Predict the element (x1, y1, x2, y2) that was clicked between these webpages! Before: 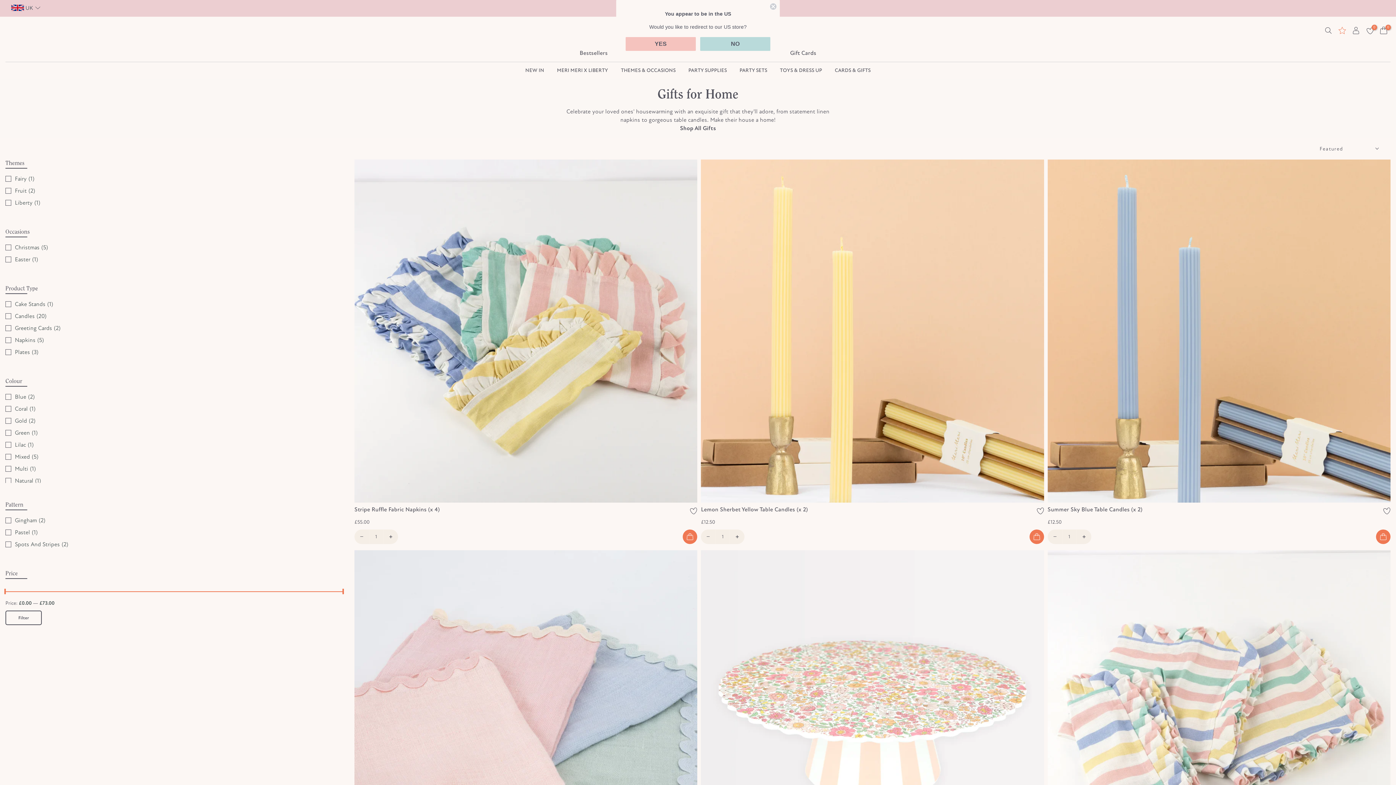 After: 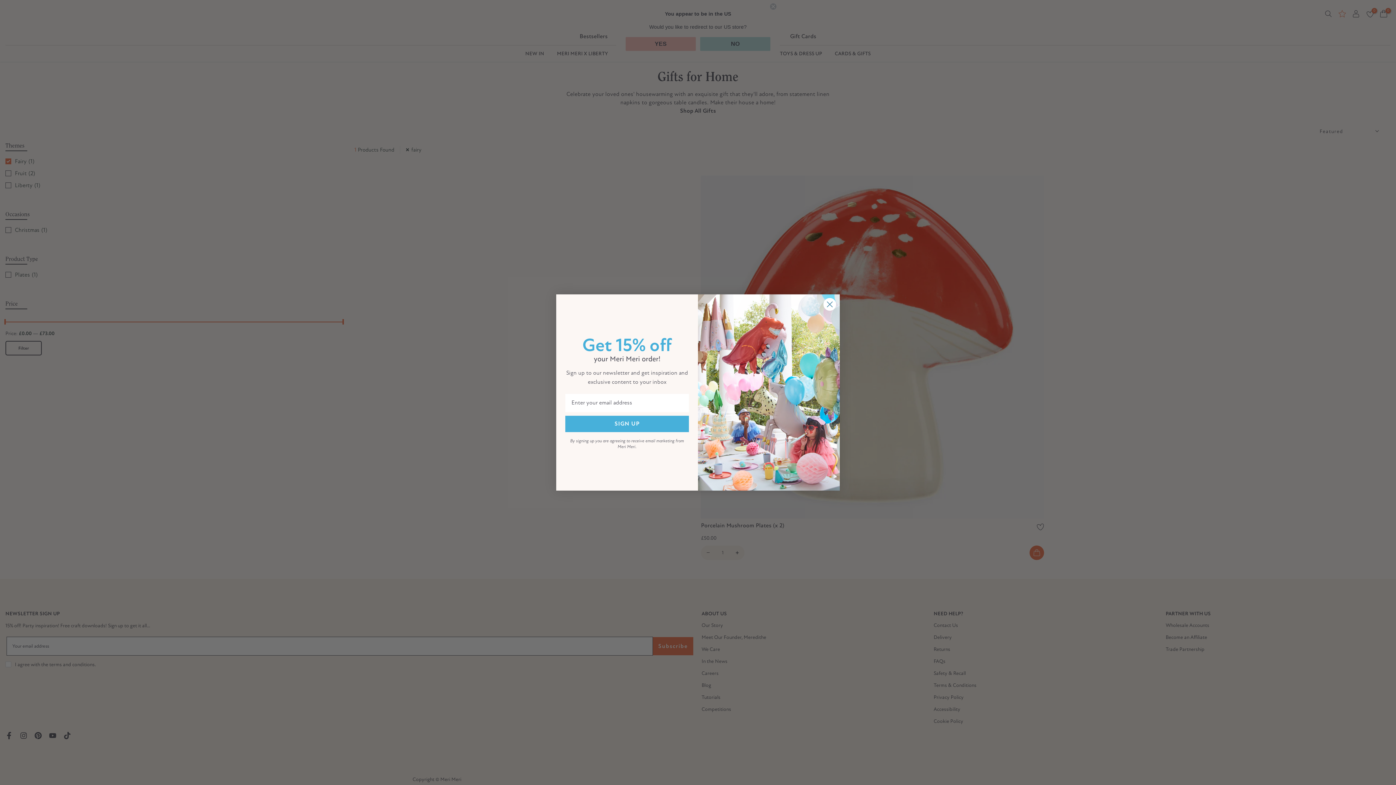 Action: label: Fairy
(1) bbox: (5, 174, 343, 183)